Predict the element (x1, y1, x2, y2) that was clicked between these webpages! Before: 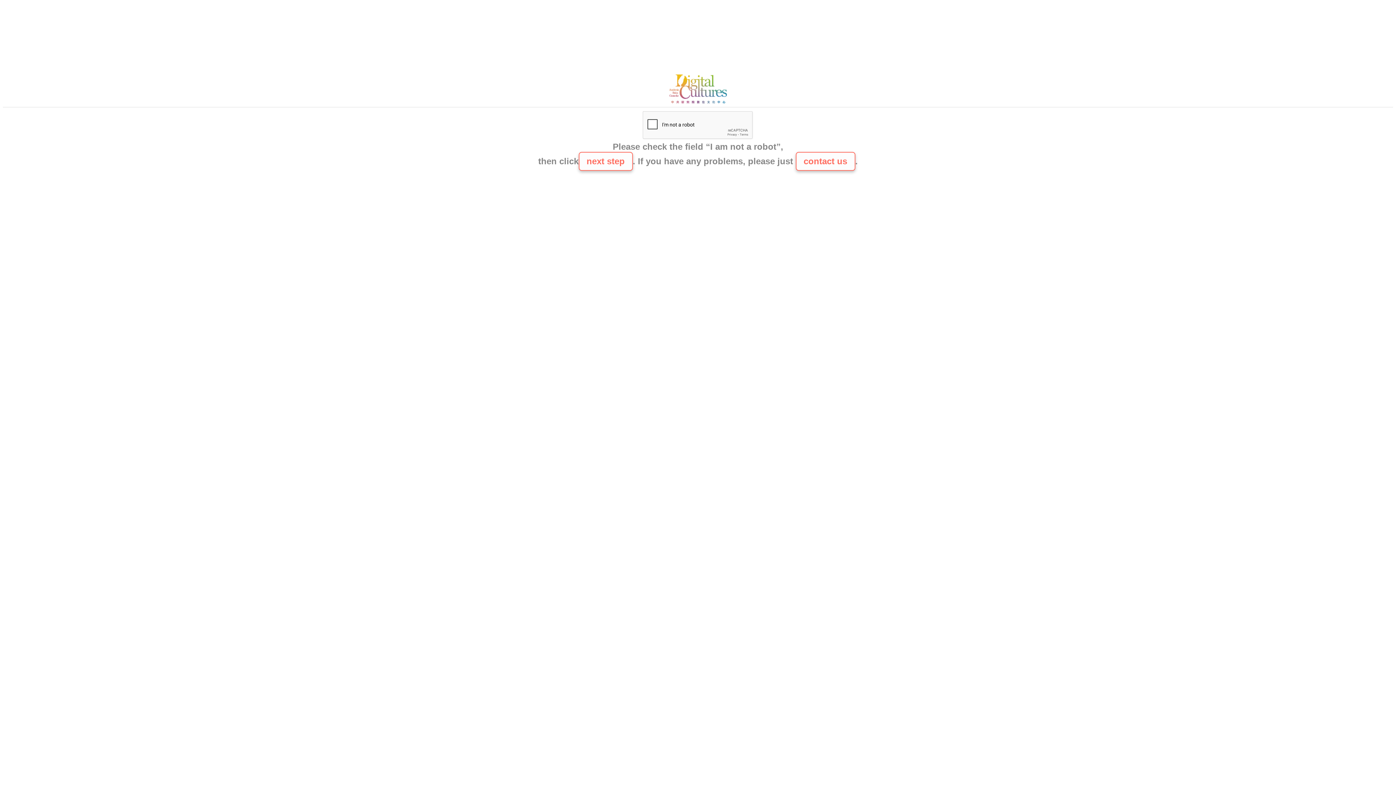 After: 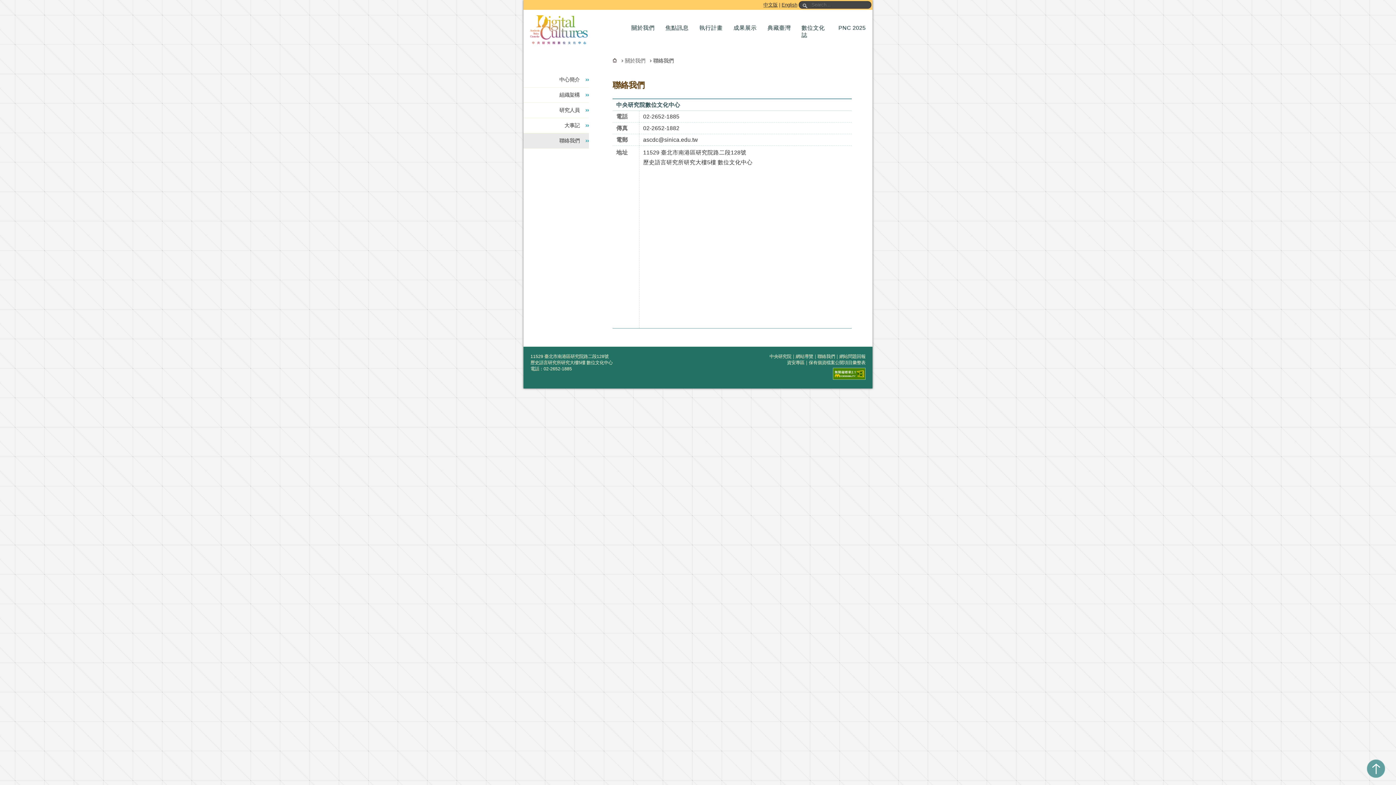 Action: bbox: (665, 100, 730, 106)